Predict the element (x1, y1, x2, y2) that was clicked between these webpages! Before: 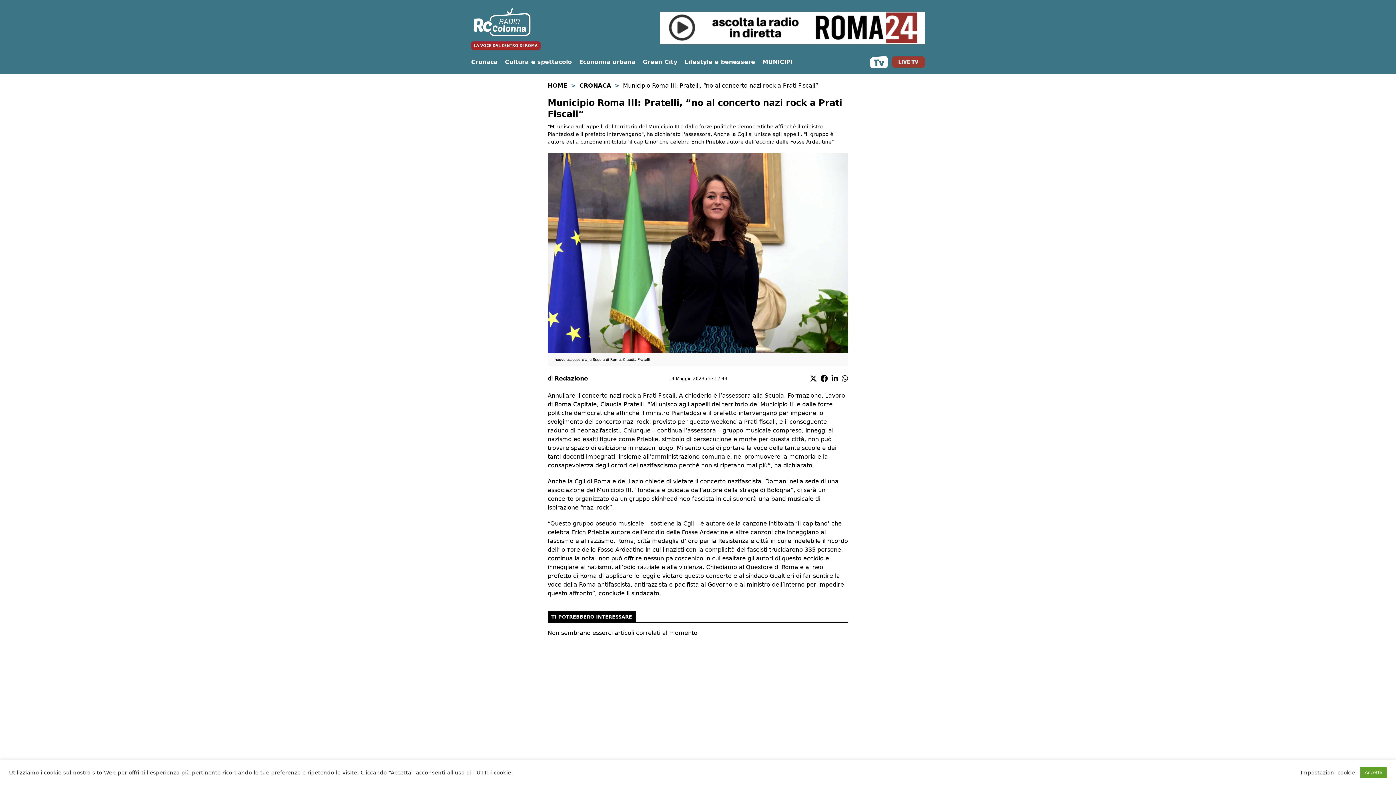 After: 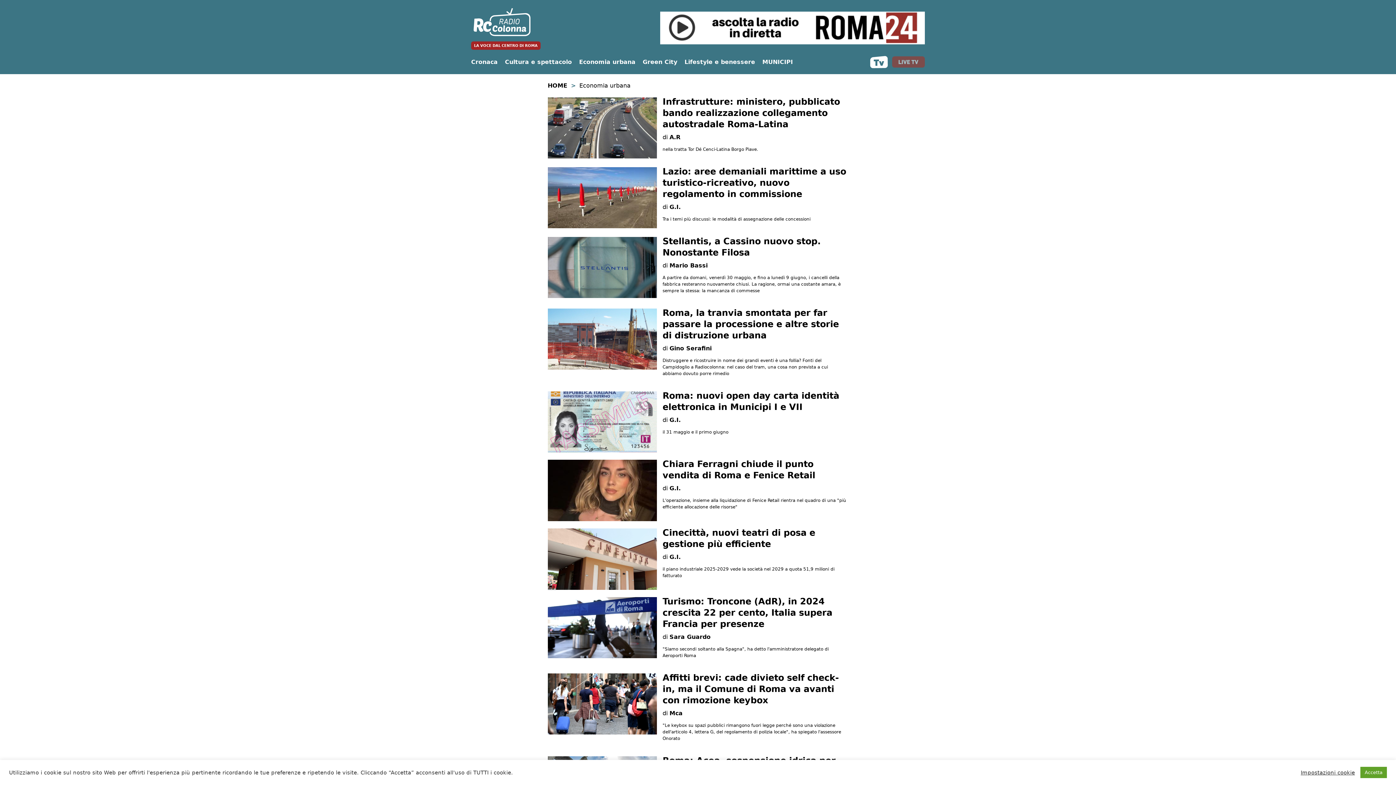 Action: bbox: (579, 58, 635, 65) label: Economia urbana